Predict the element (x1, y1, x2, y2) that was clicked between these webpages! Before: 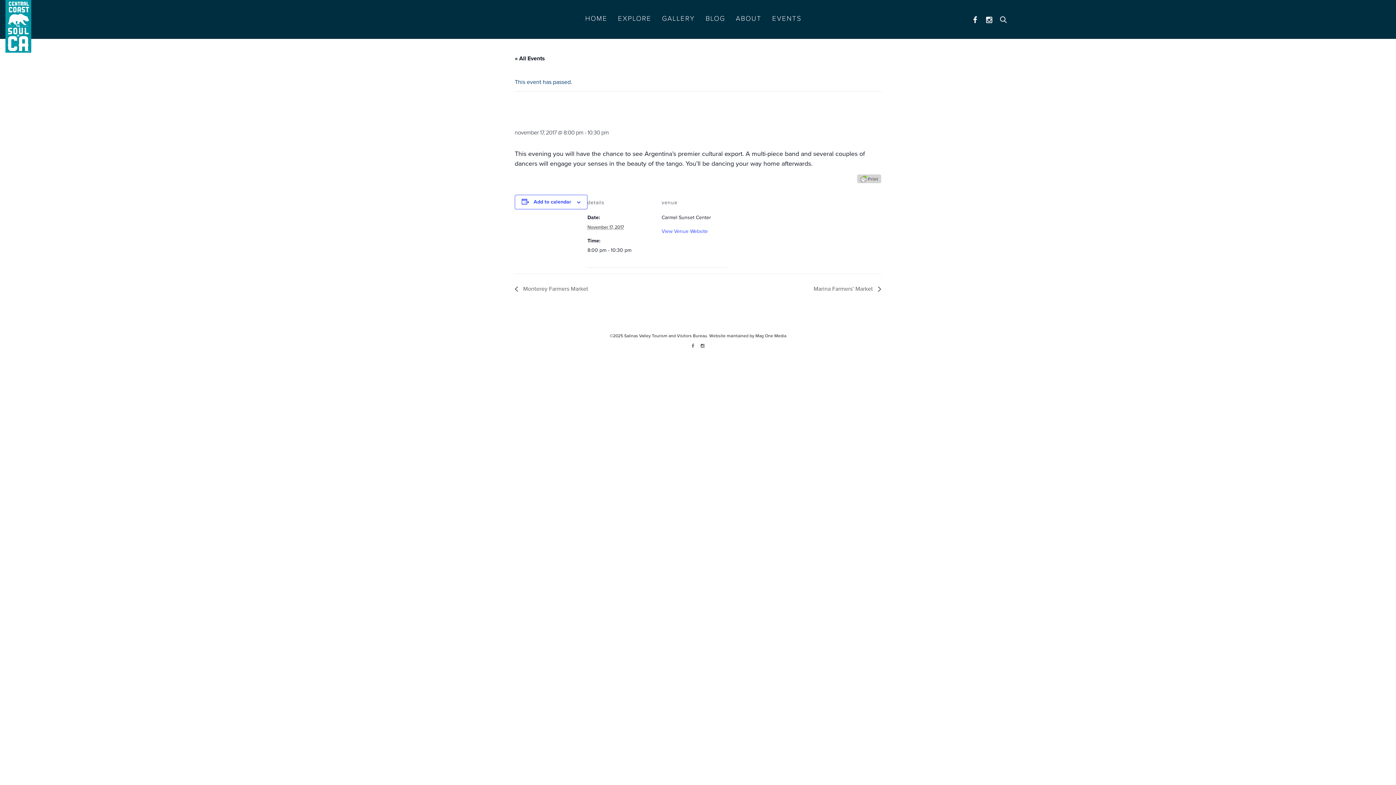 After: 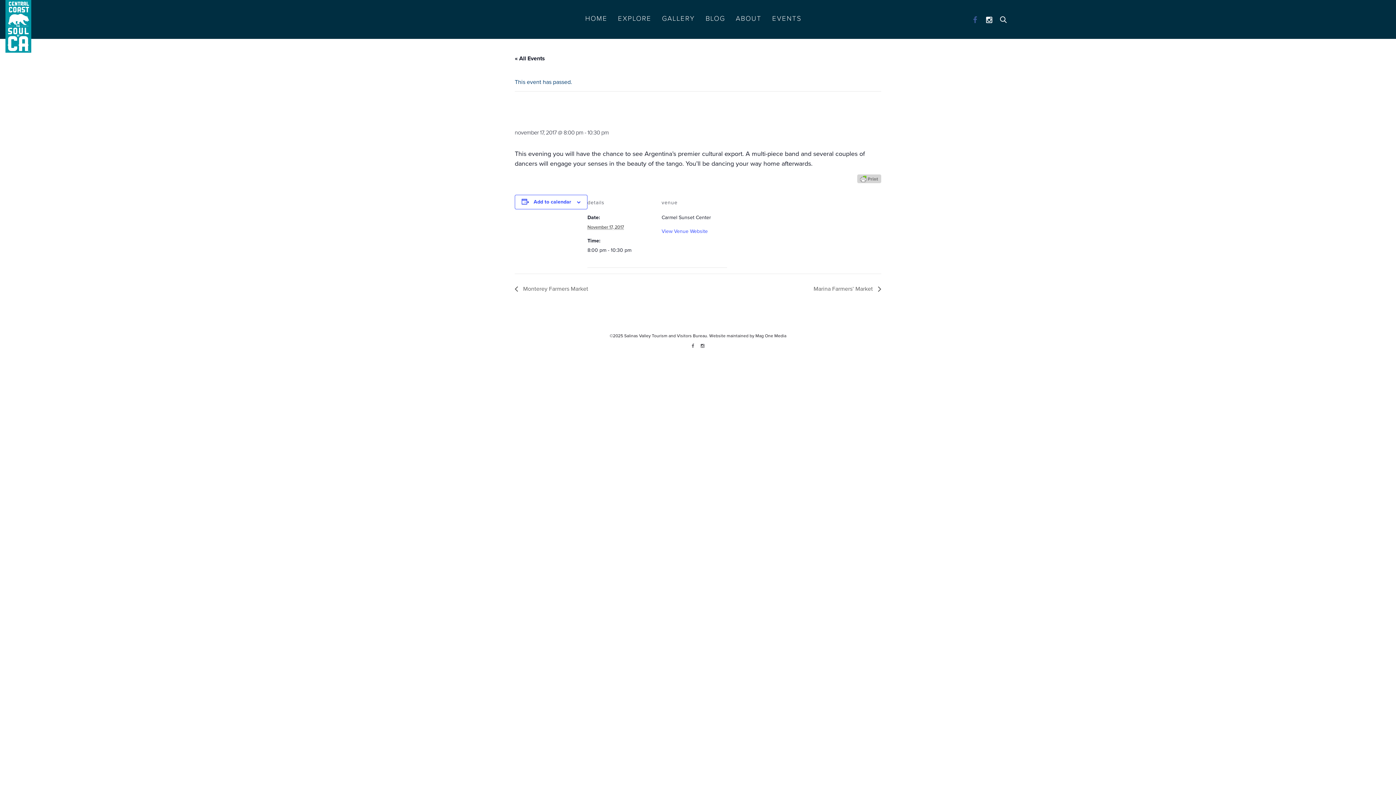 Action: bbox: (971, 12, 978, 28)